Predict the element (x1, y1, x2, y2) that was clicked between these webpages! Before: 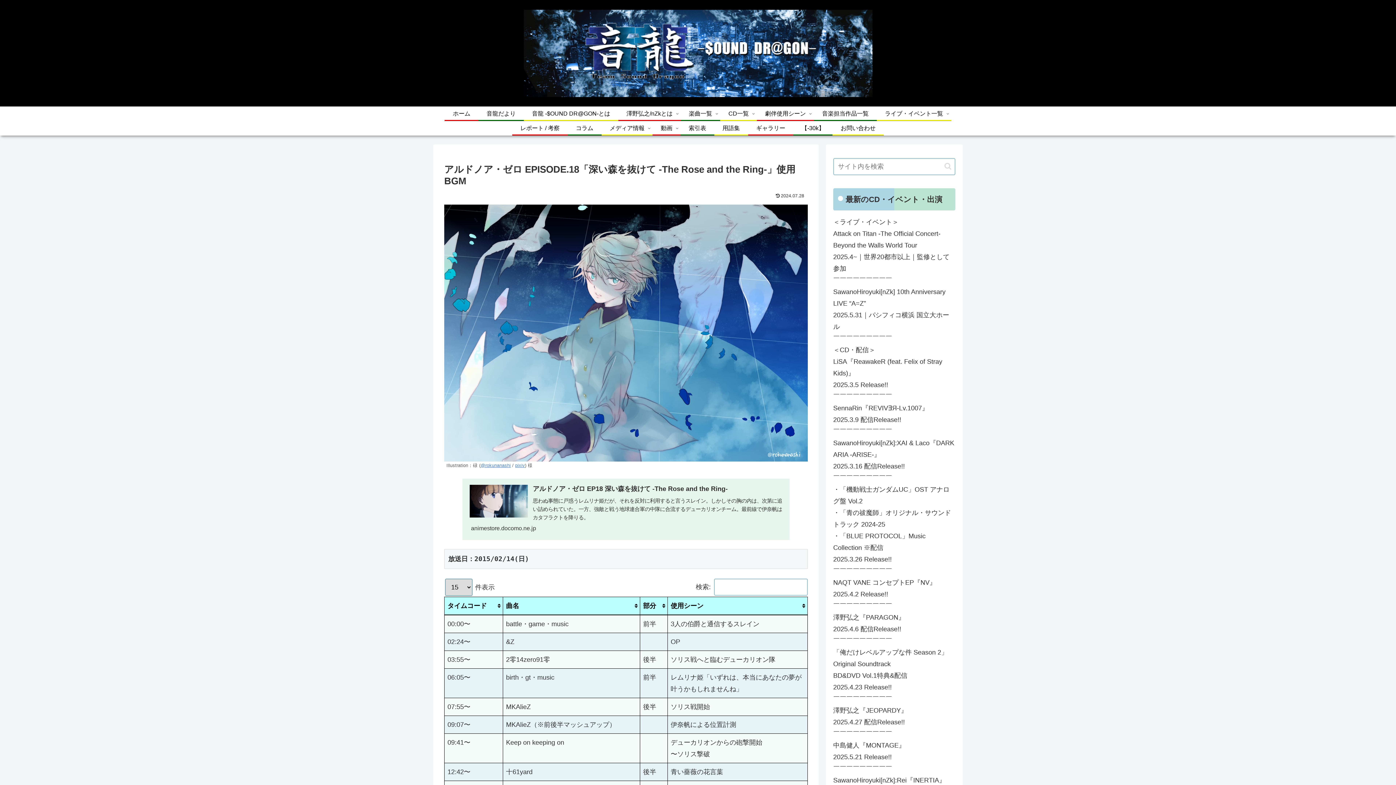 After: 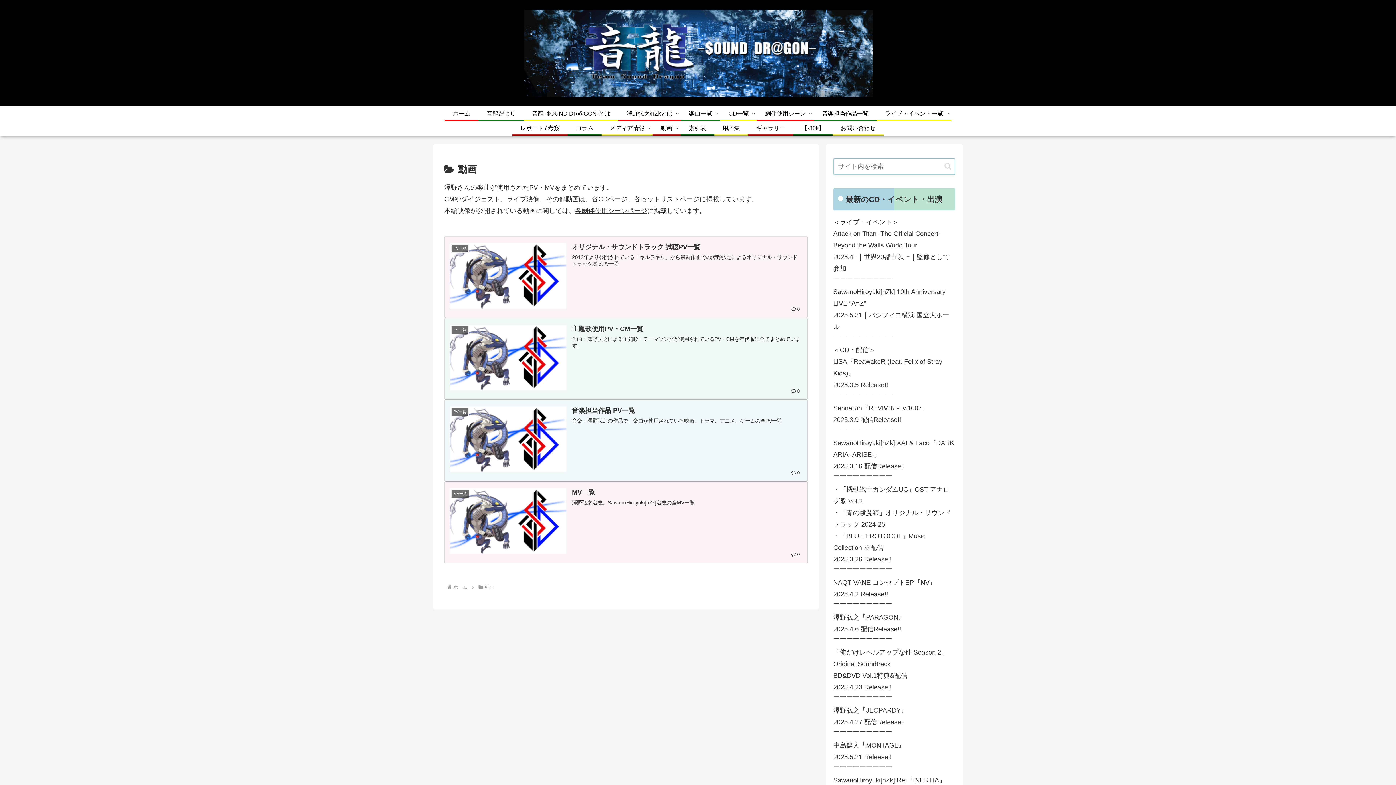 Action: label: 動画 bbox: (652, 121, 680, 134)